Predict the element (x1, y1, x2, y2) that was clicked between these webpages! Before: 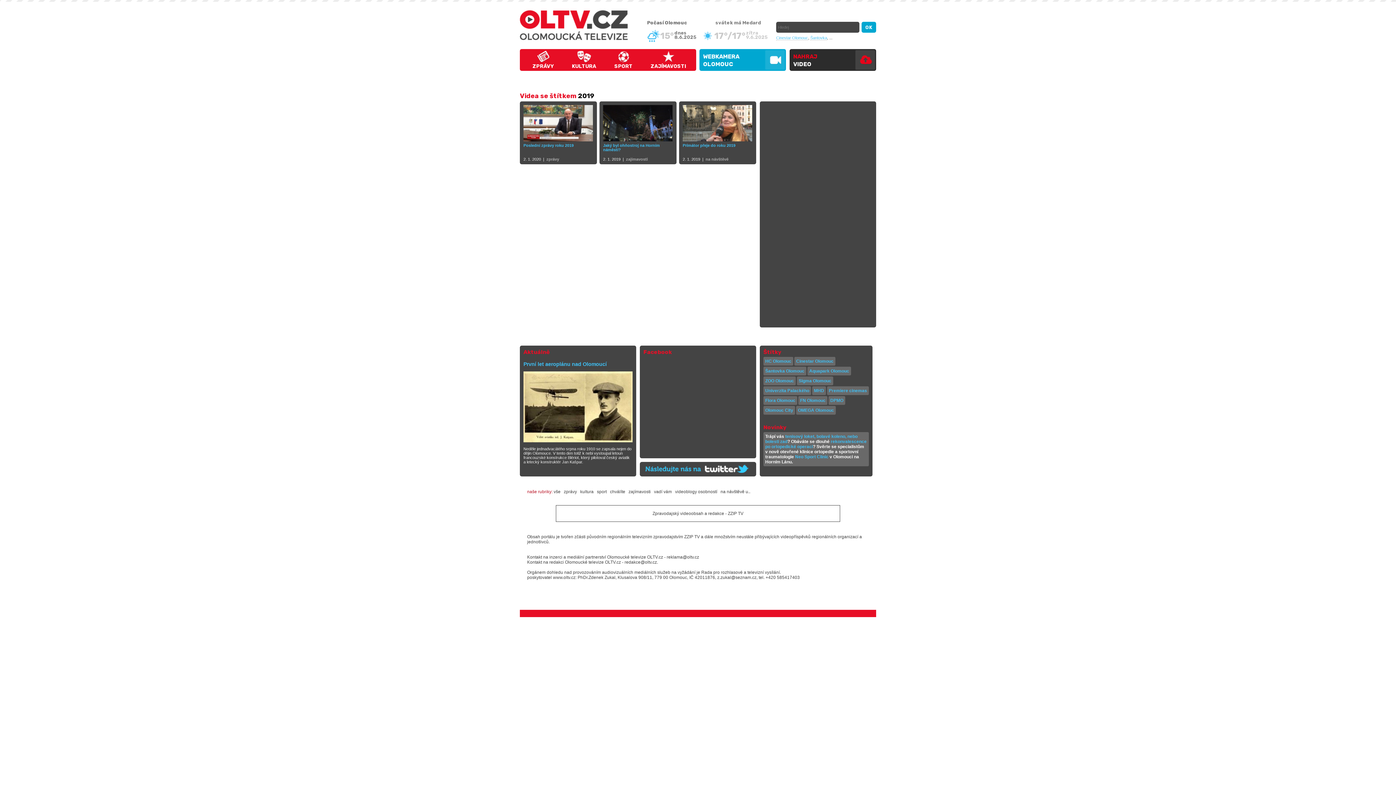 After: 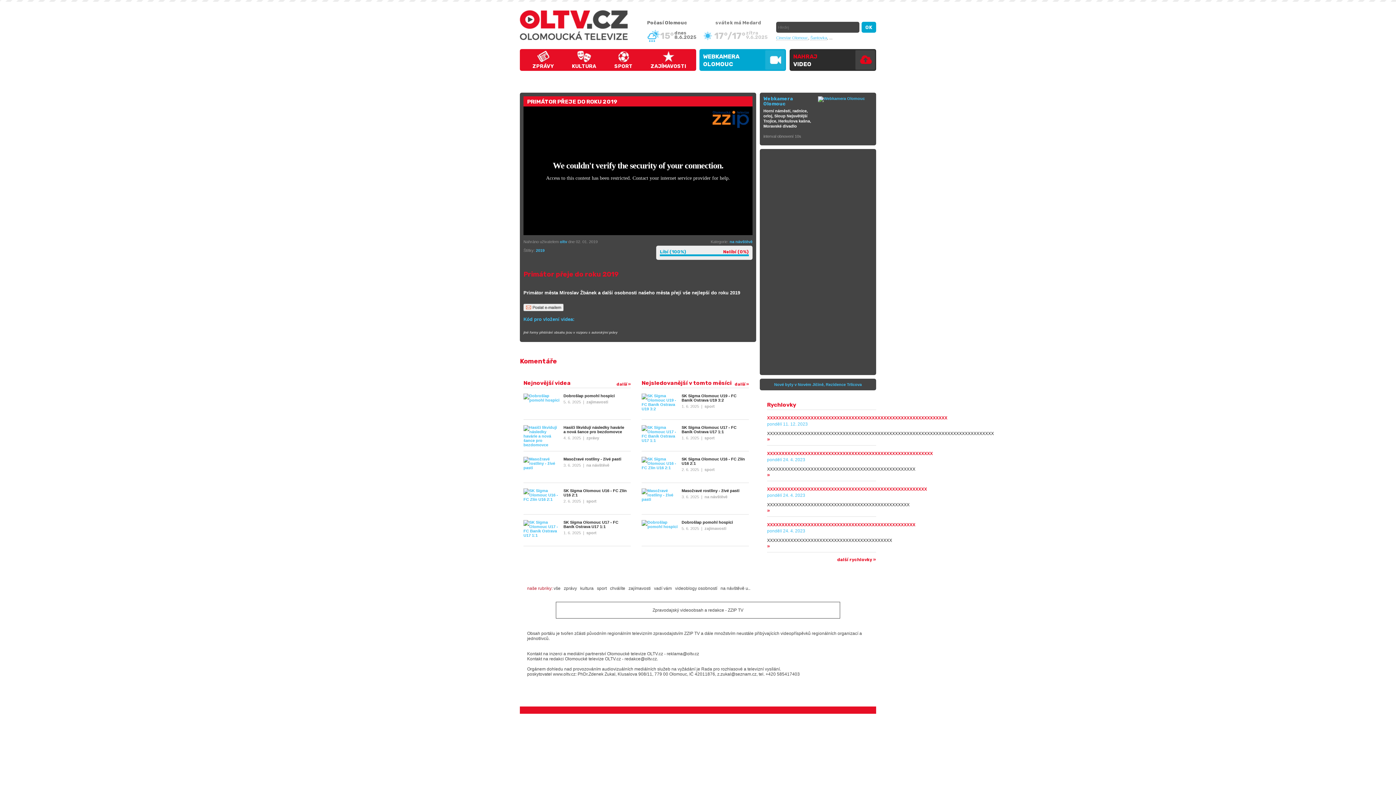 Action: bbox: (682, 105, 752, 157) label: Primátor přeje do roku 2019